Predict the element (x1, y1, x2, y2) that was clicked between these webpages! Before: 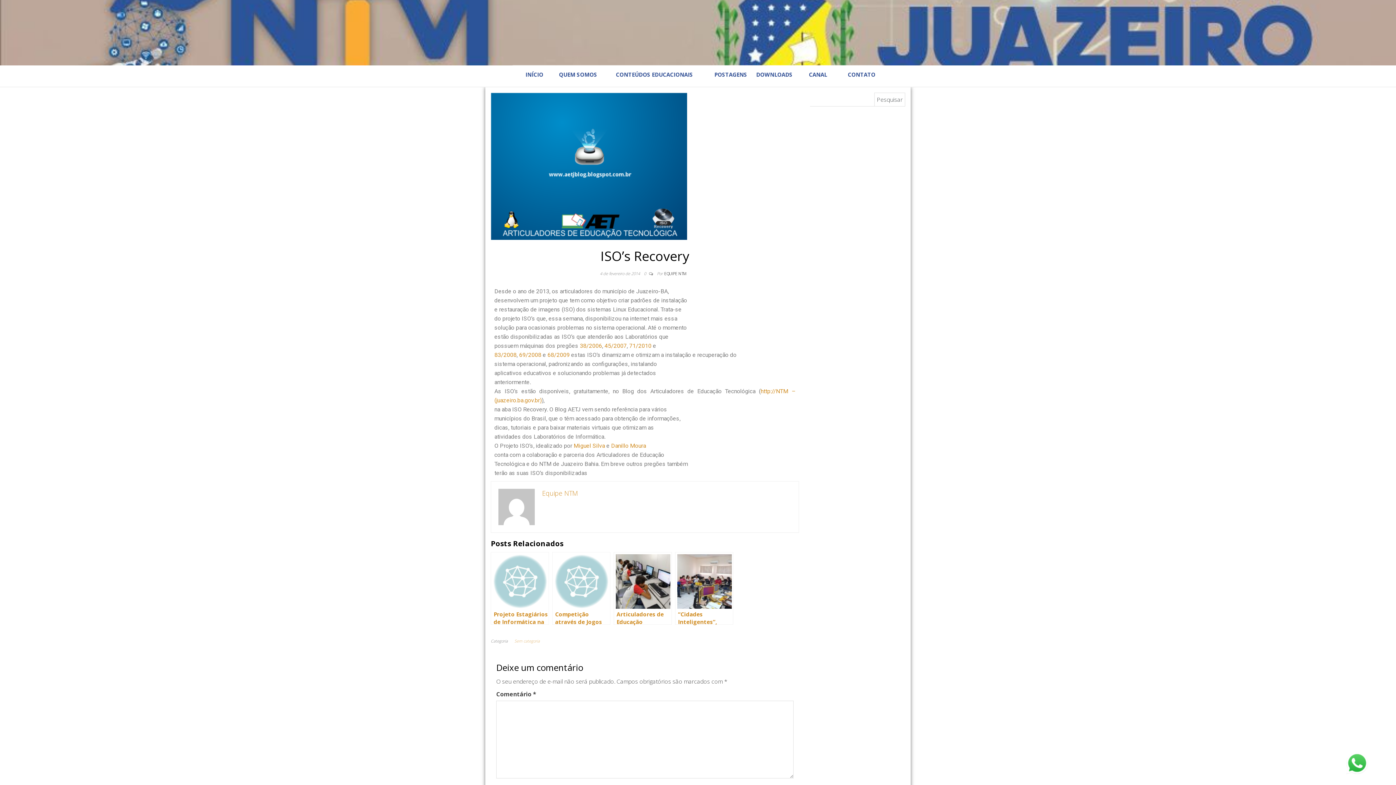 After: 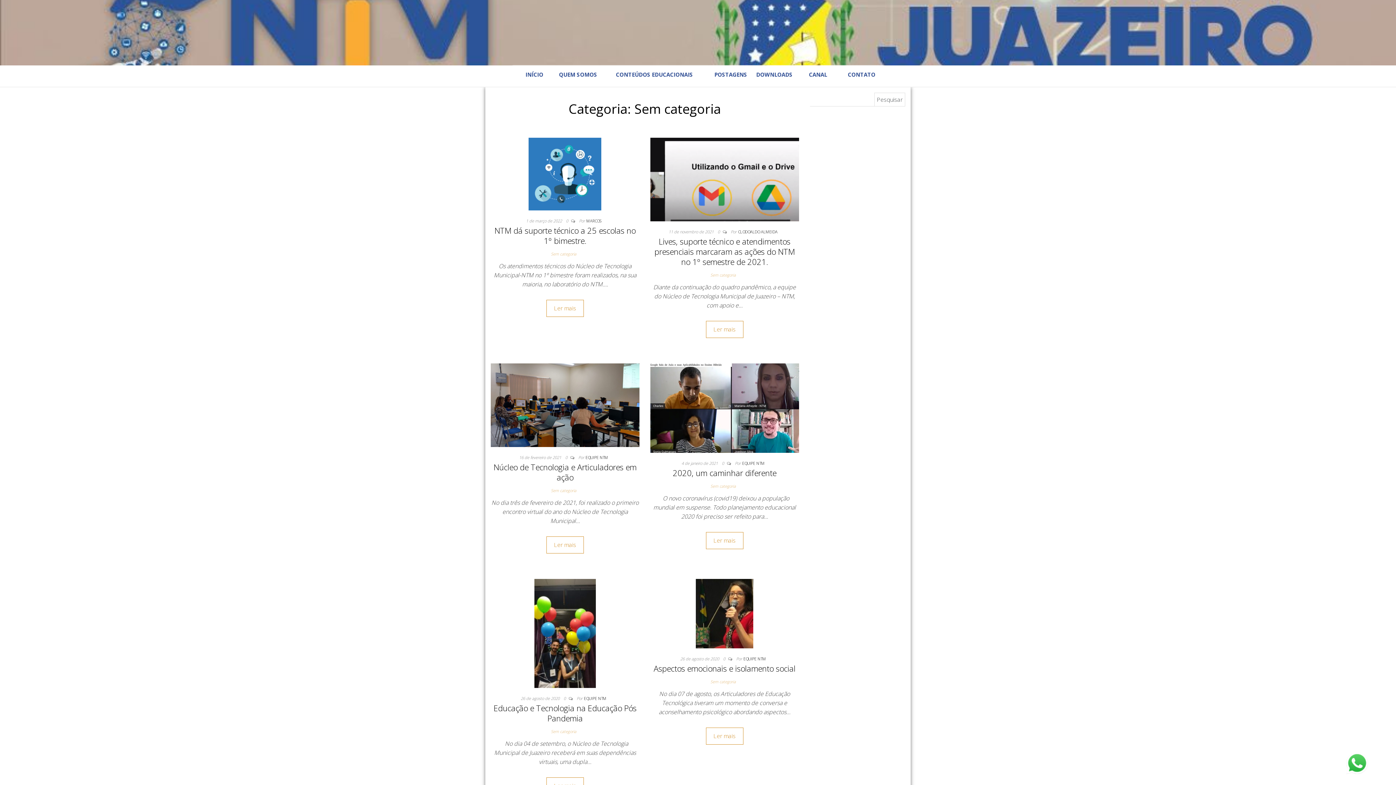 Action: label: Sem categoria bbox: (514, 638, 542, 644)